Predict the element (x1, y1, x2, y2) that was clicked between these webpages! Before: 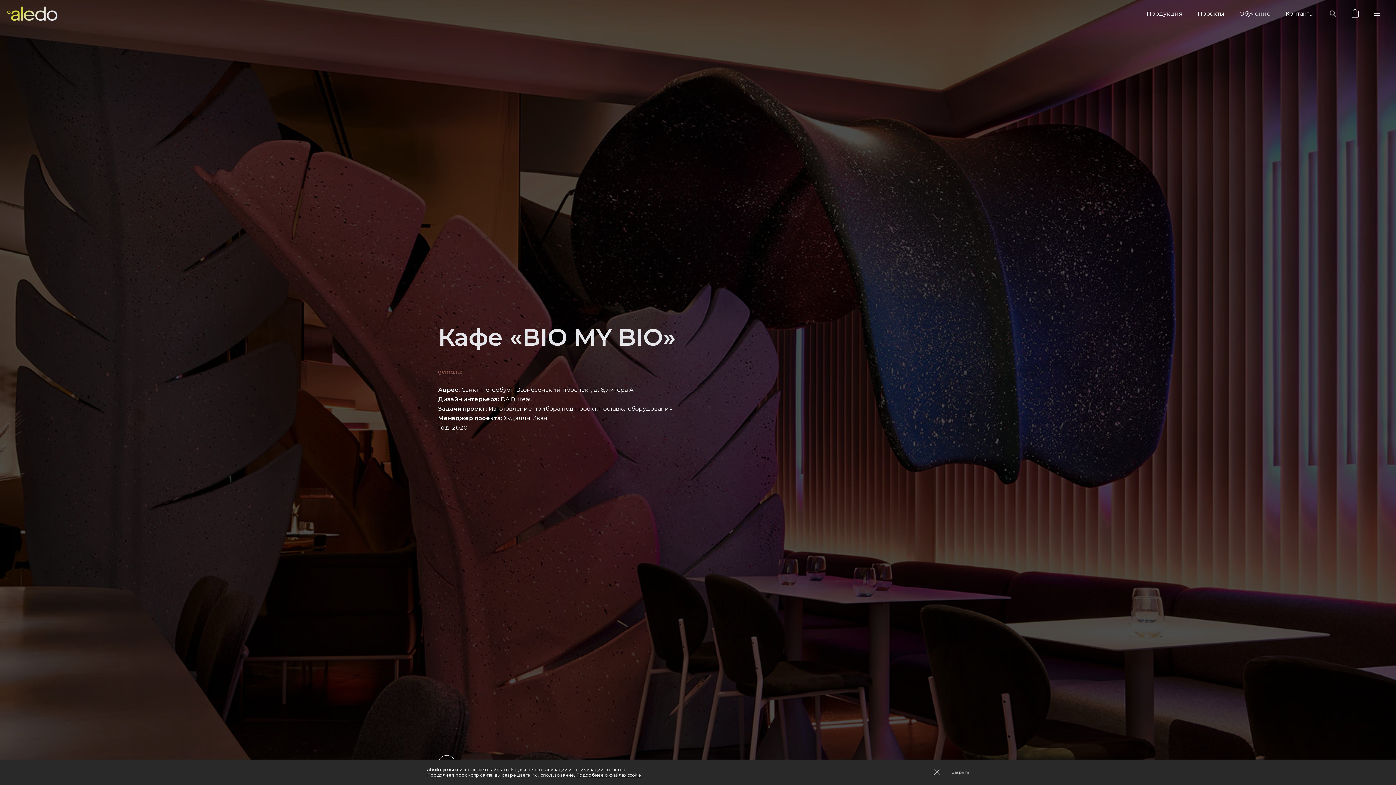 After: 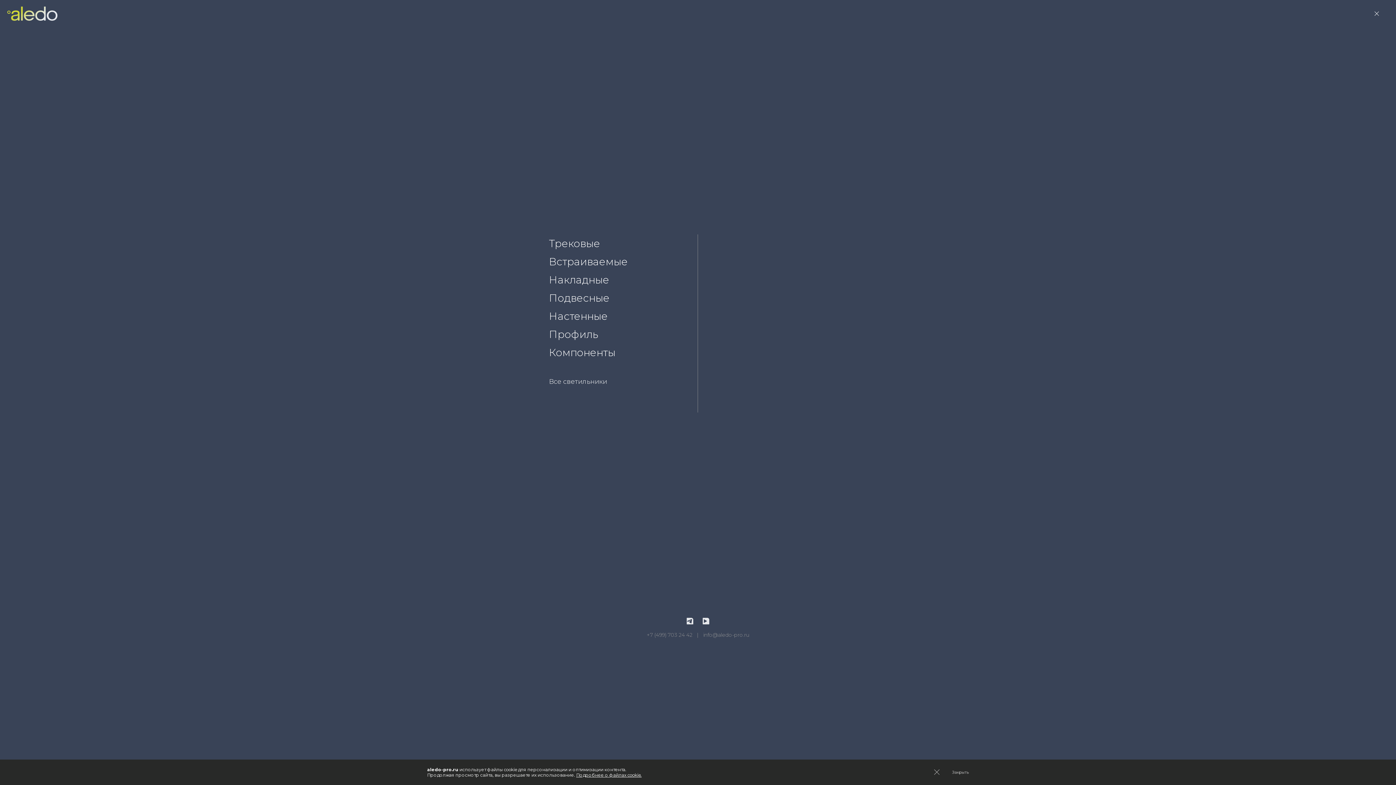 Action: label: Продукция bbox: (1146, 10, 1182, 17)